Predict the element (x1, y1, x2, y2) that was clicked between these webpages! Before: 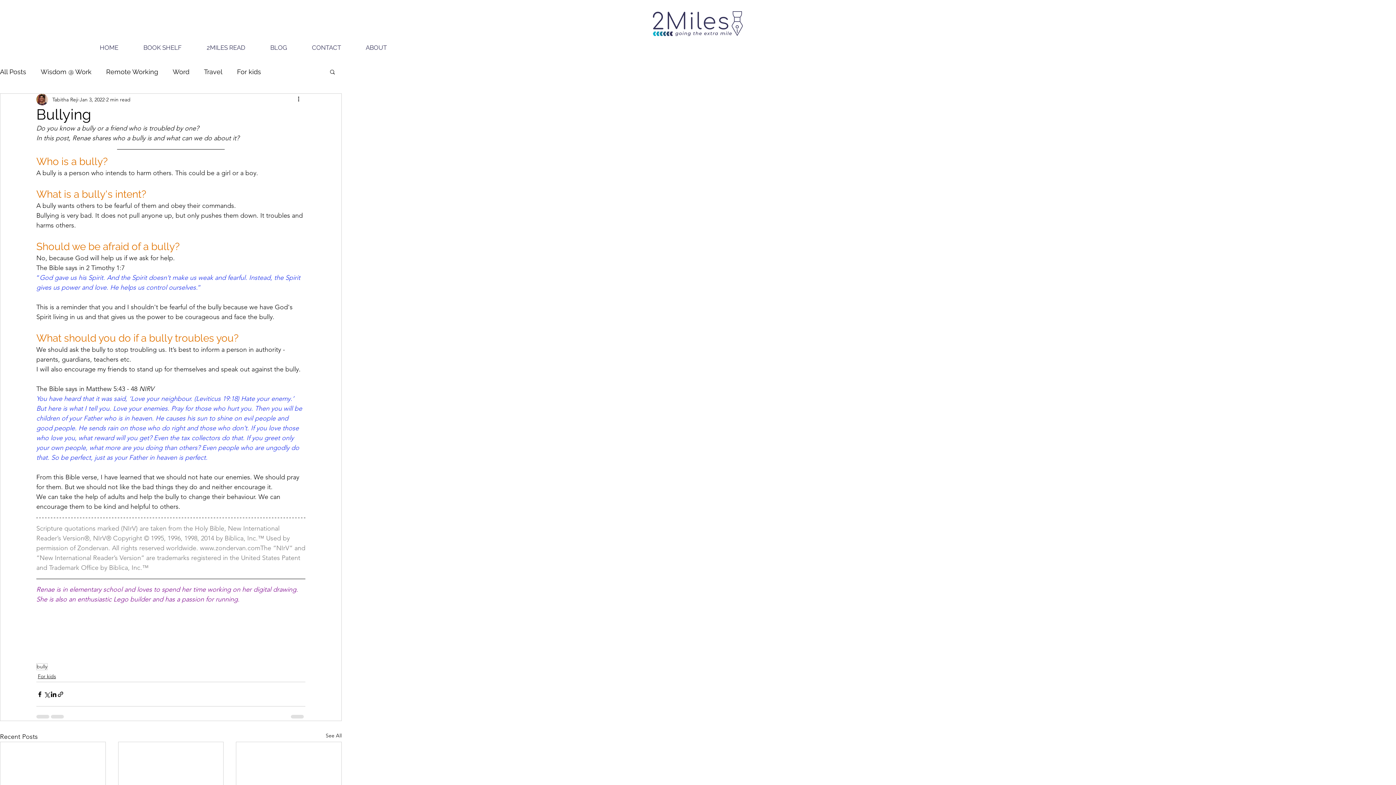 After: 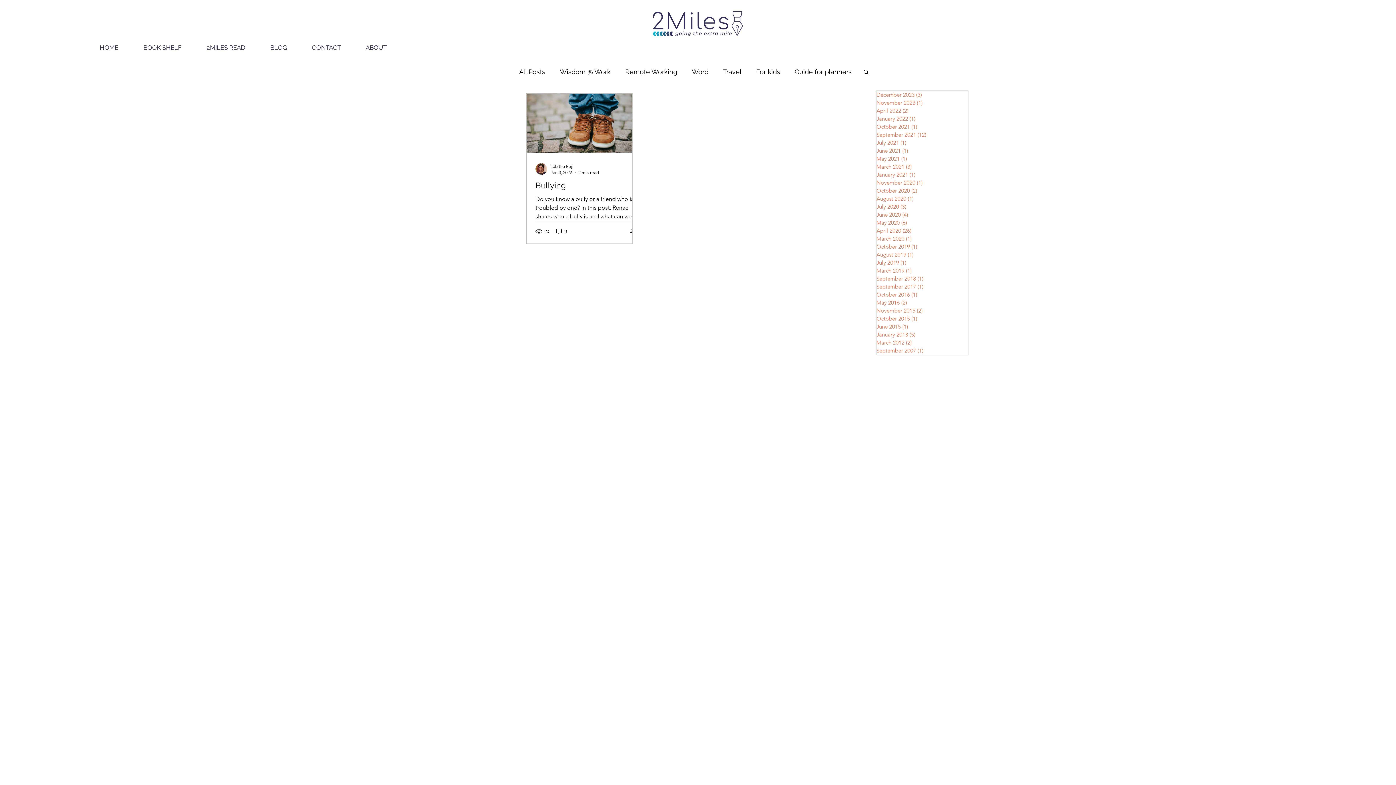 Action: label: bully bbox: (36, 663, 47, 670)